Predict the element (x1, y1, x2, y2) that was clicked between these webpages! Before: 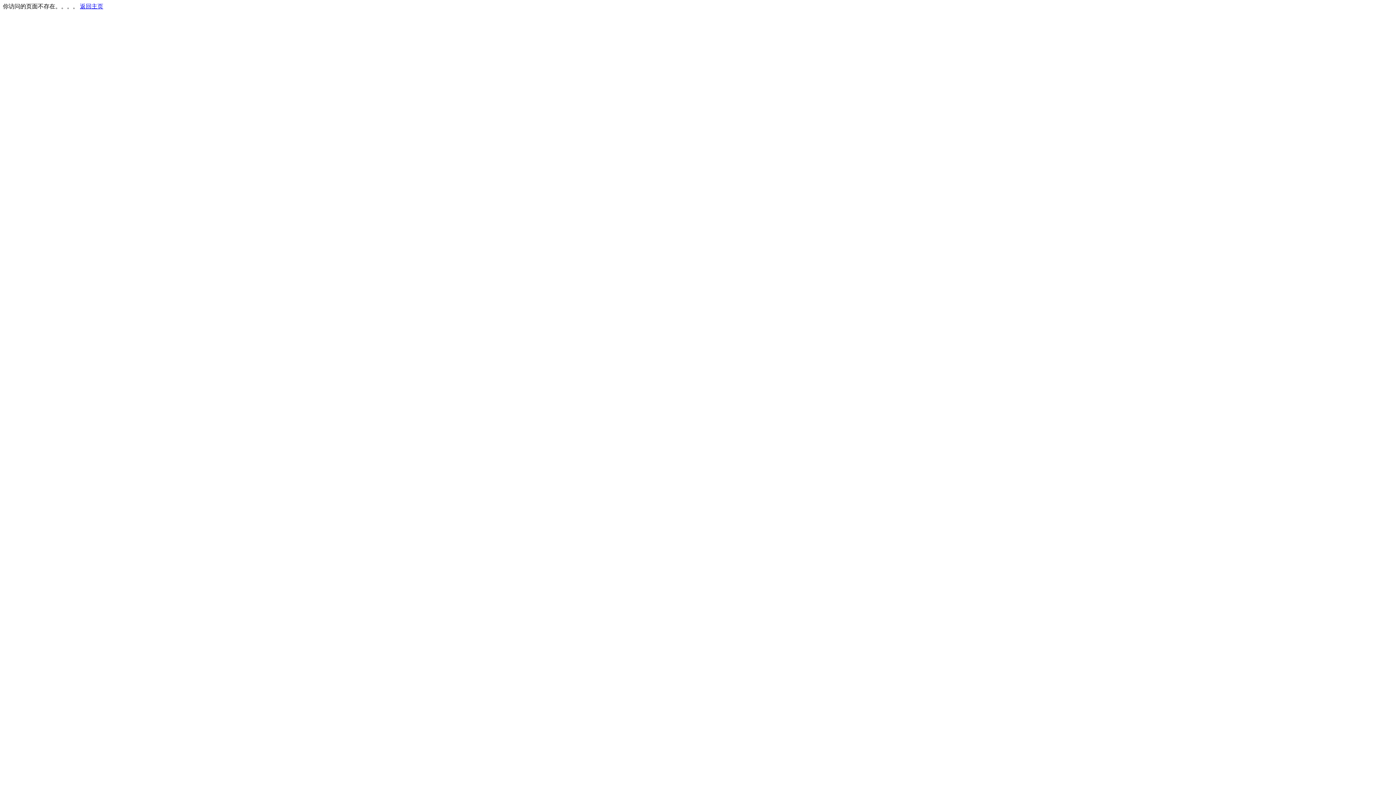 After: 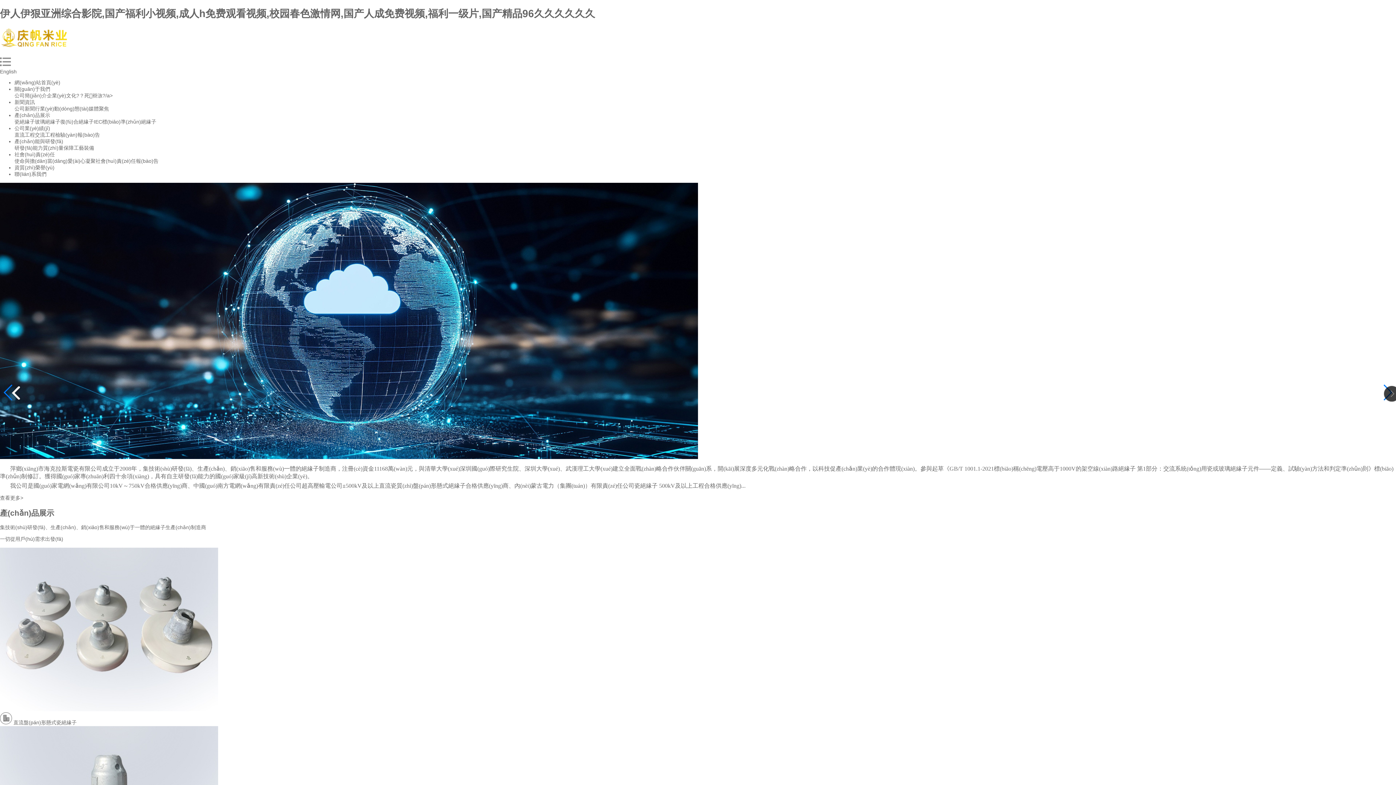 Action: label: 返回主页 bbox: (80, 3, 103, 9)